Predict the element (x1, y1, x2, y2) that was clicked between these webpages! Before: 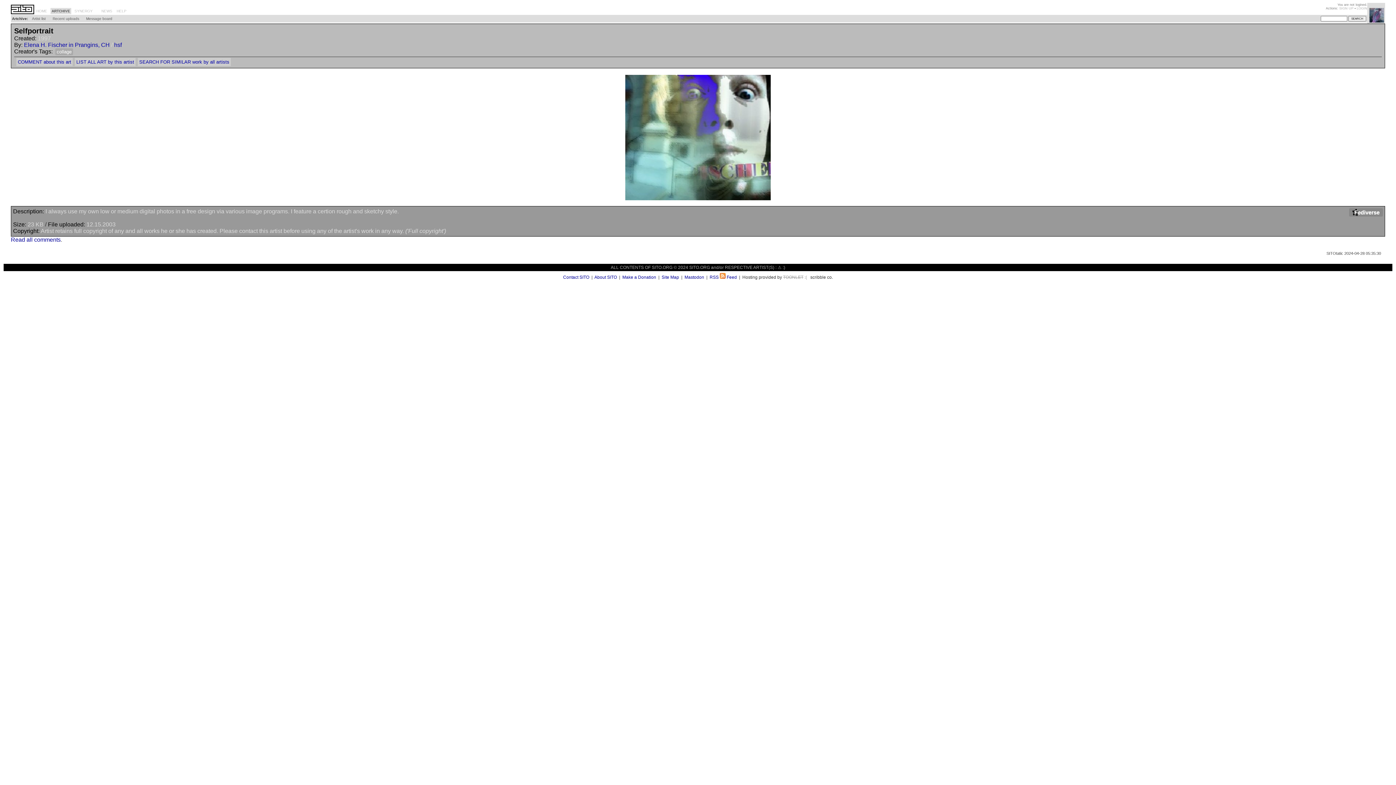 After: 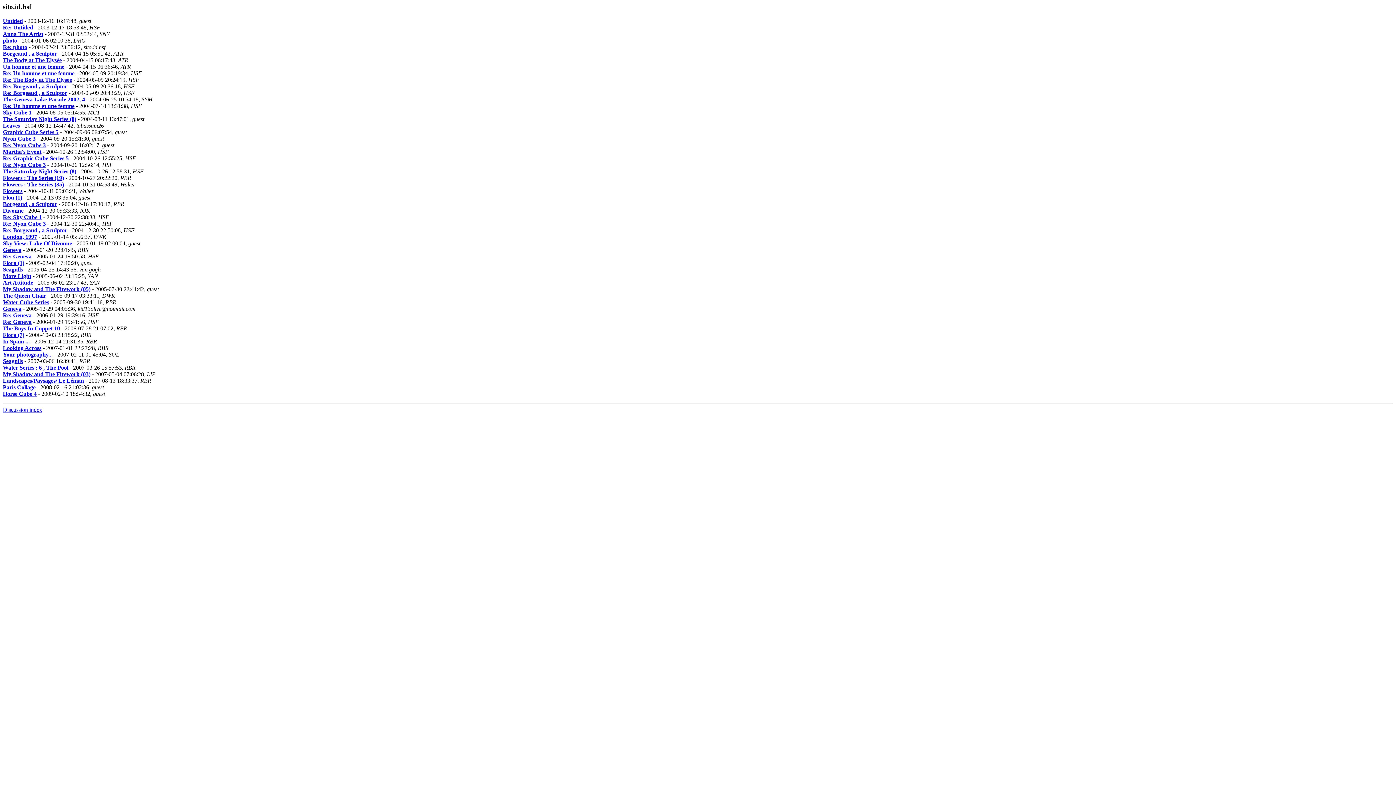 Action: bbox: (10, 236, 60, 242) label: Read all comments